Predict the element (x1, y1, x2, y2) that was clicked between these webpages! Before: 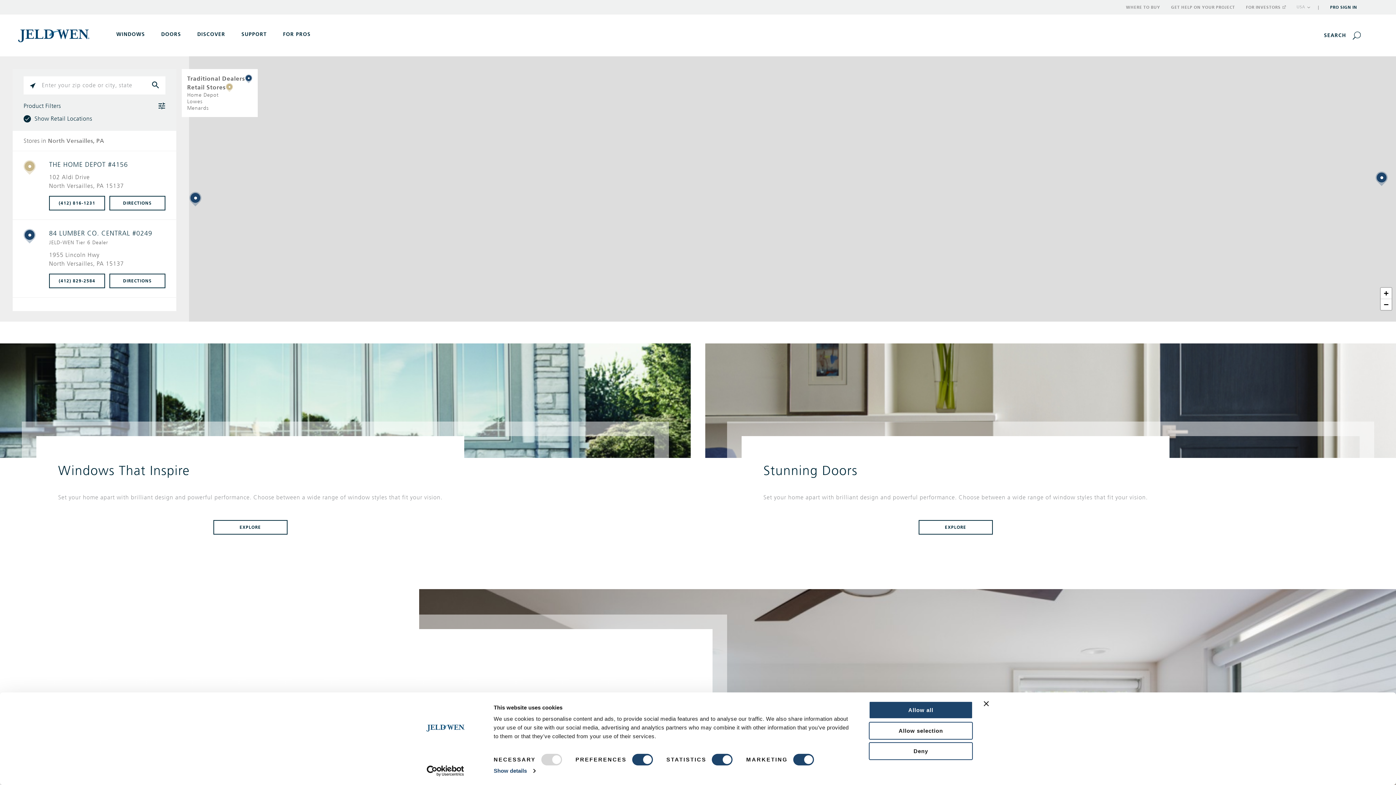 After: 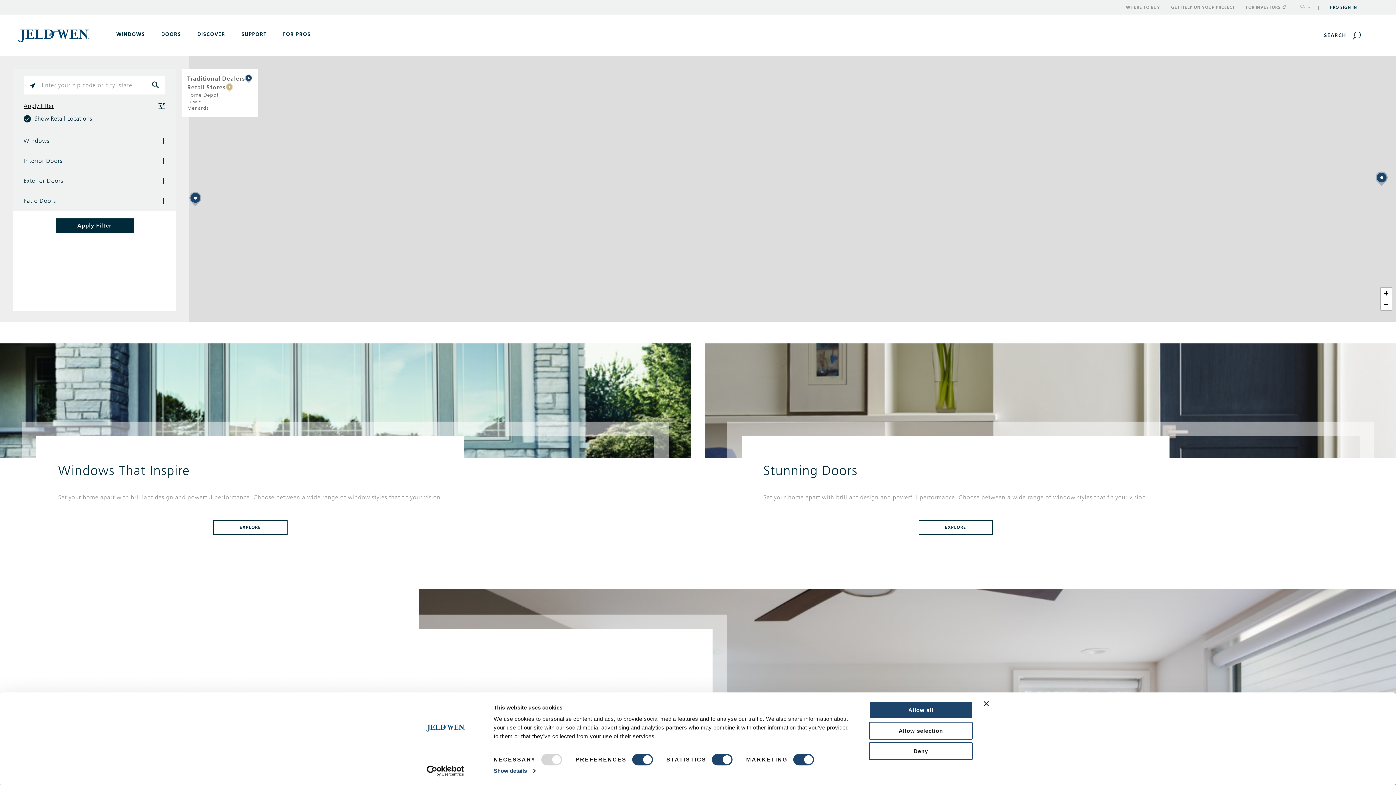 Action: label: Product Filters bbox: (23, 100, 165, 112)